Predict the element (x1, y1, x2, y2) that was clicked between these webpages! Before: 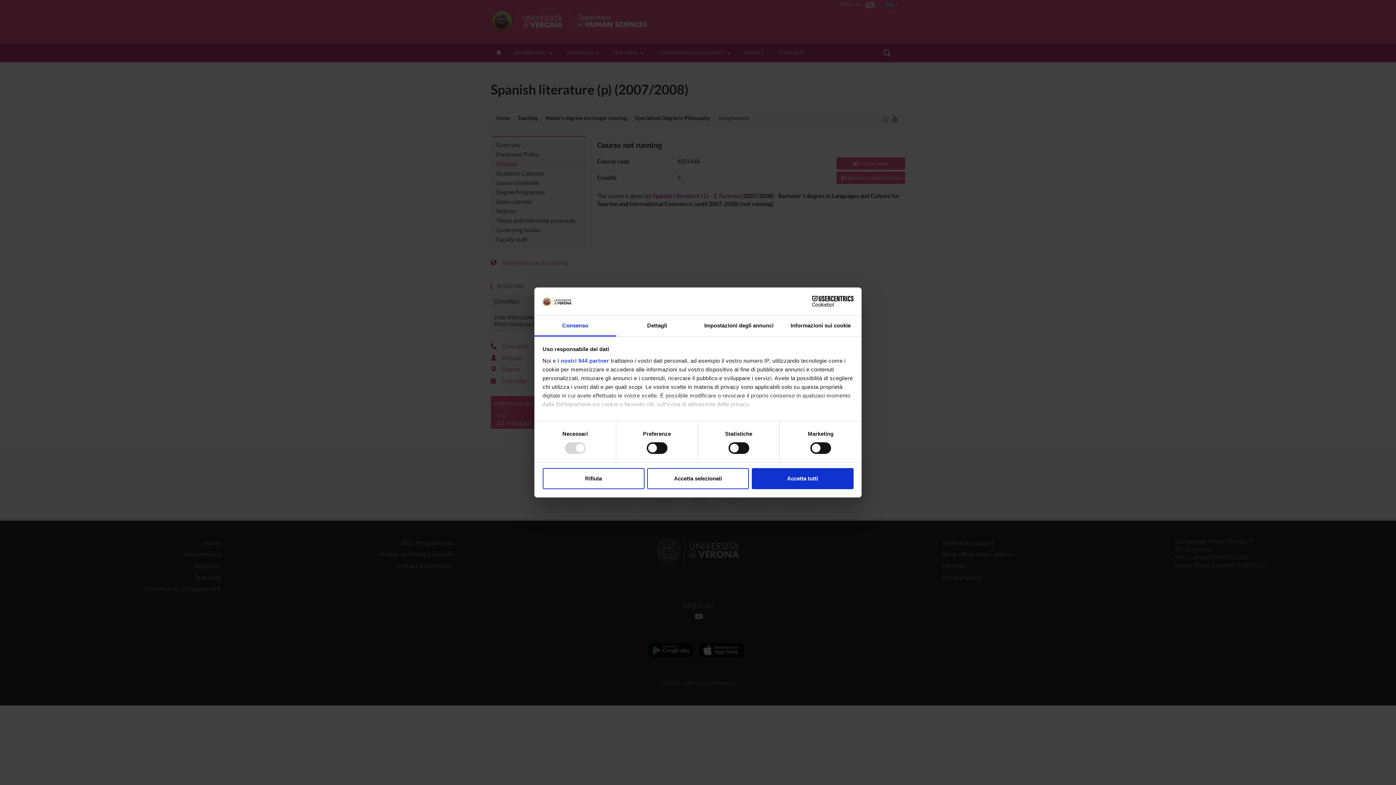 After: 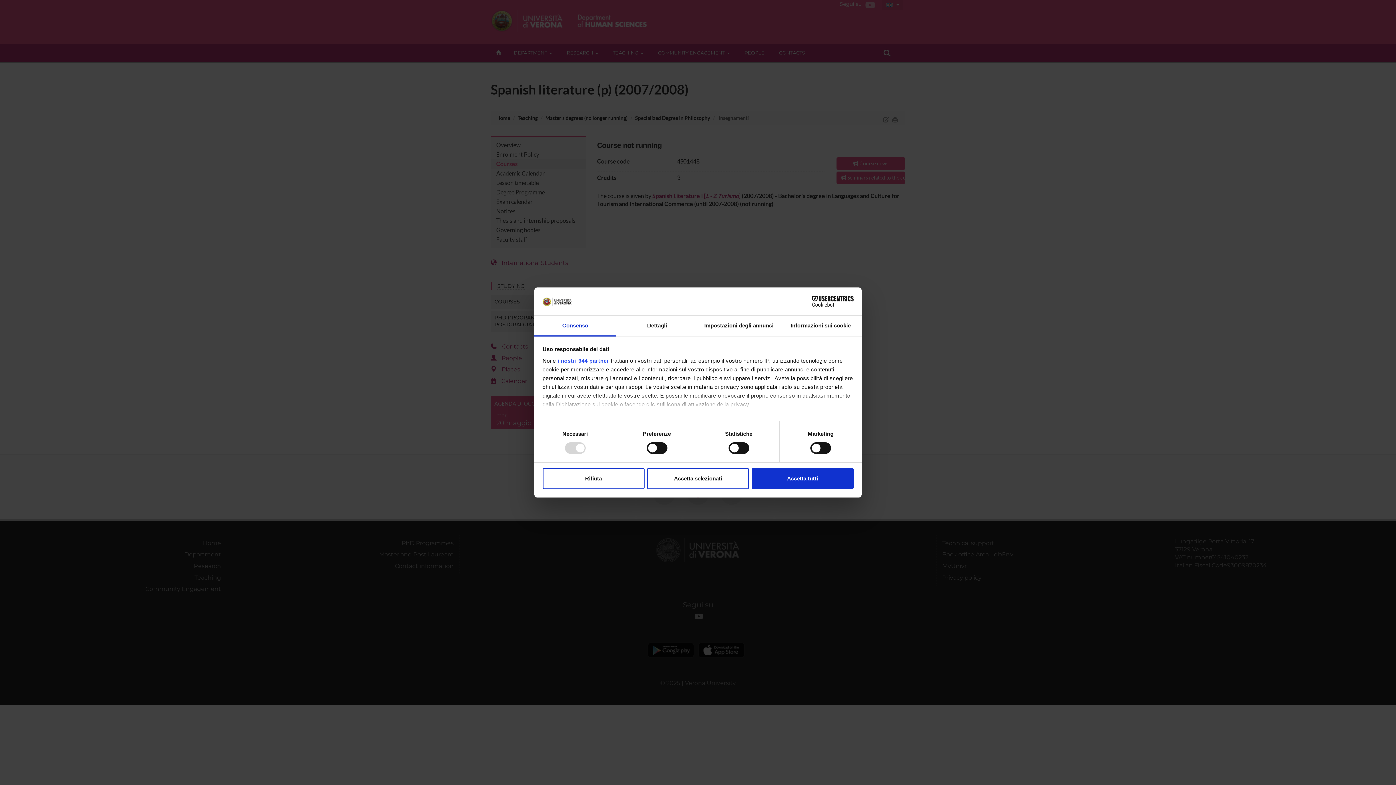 Action: label: Cookiebot - opens in a new window bbox: (790, 296, 853, 307)